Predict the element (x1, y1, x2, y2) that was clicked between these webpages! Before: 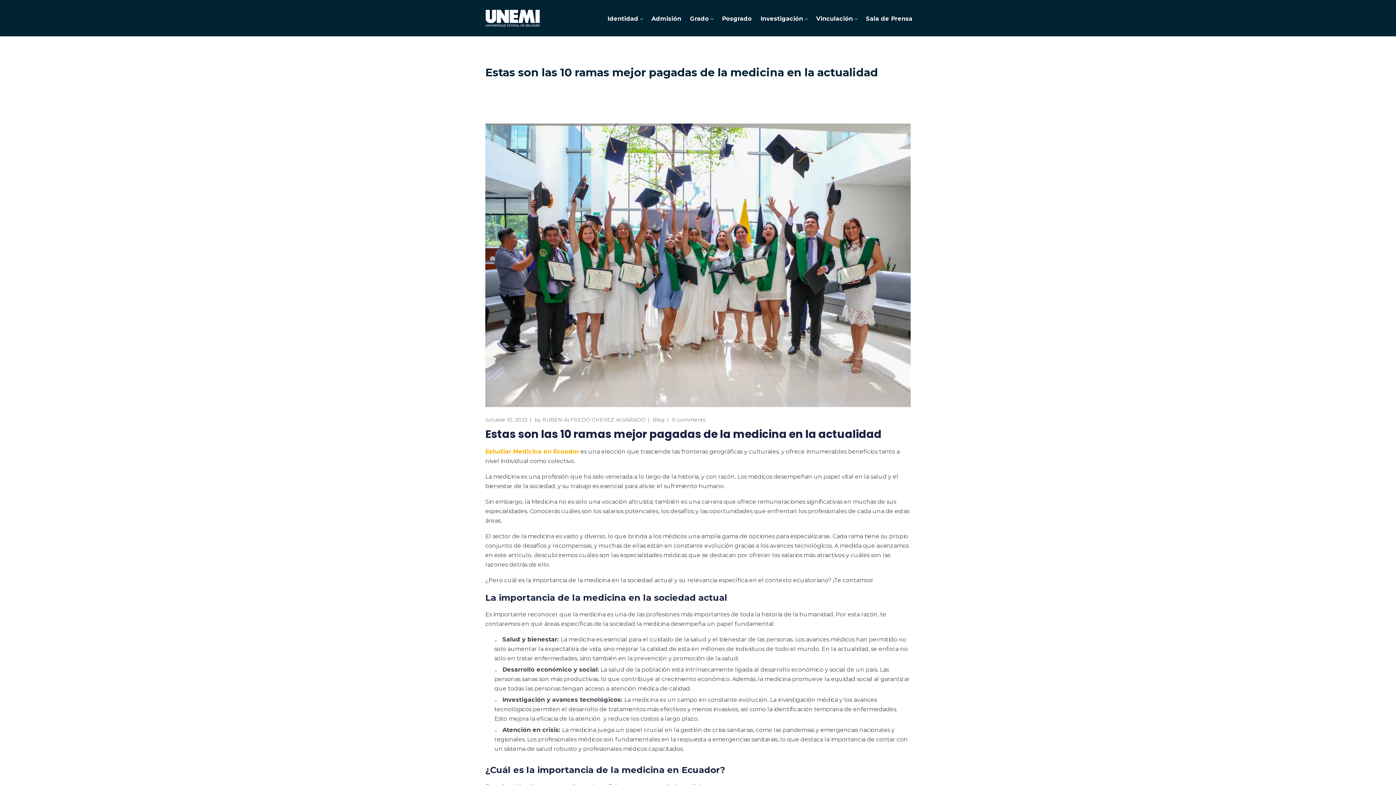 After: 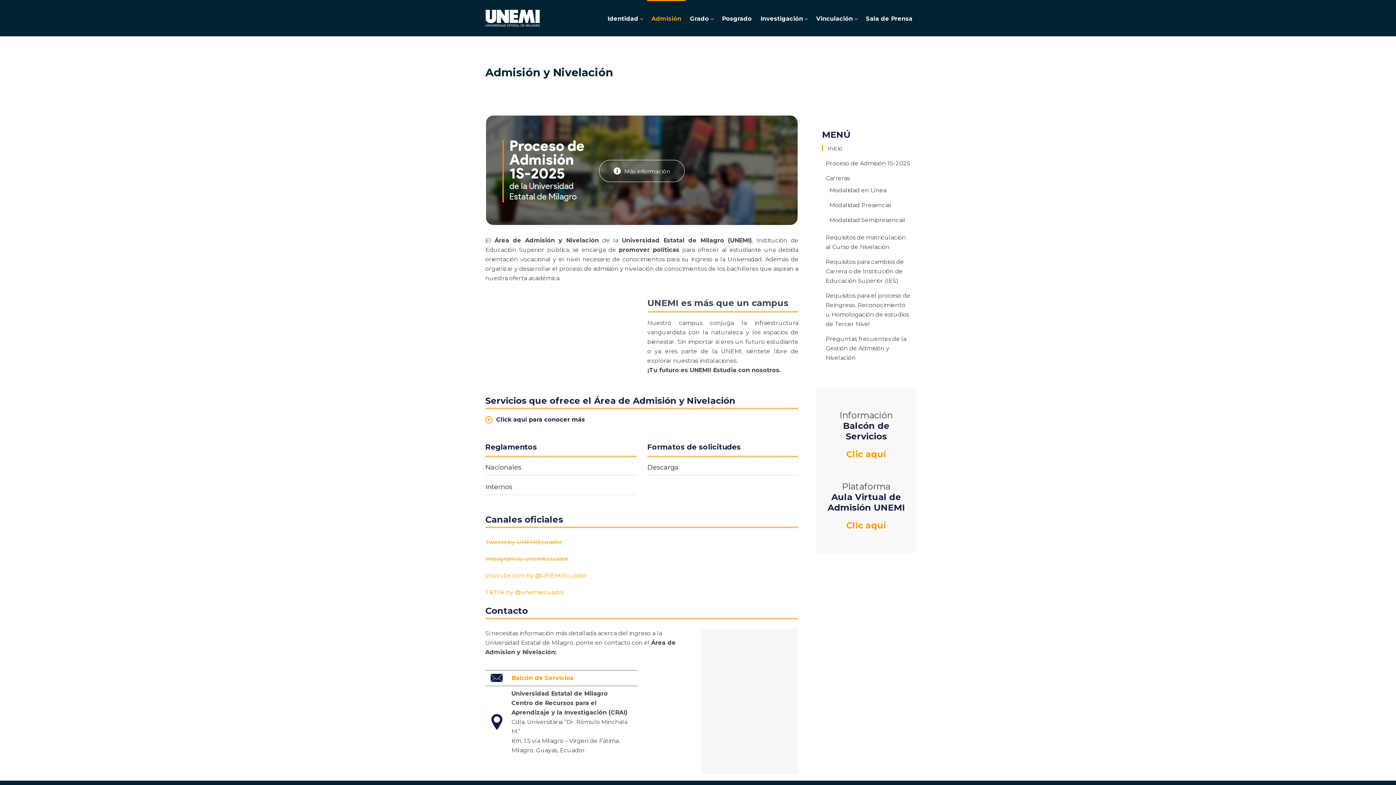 Action: bbox: (647, 0, 685, 36) label: Admisión